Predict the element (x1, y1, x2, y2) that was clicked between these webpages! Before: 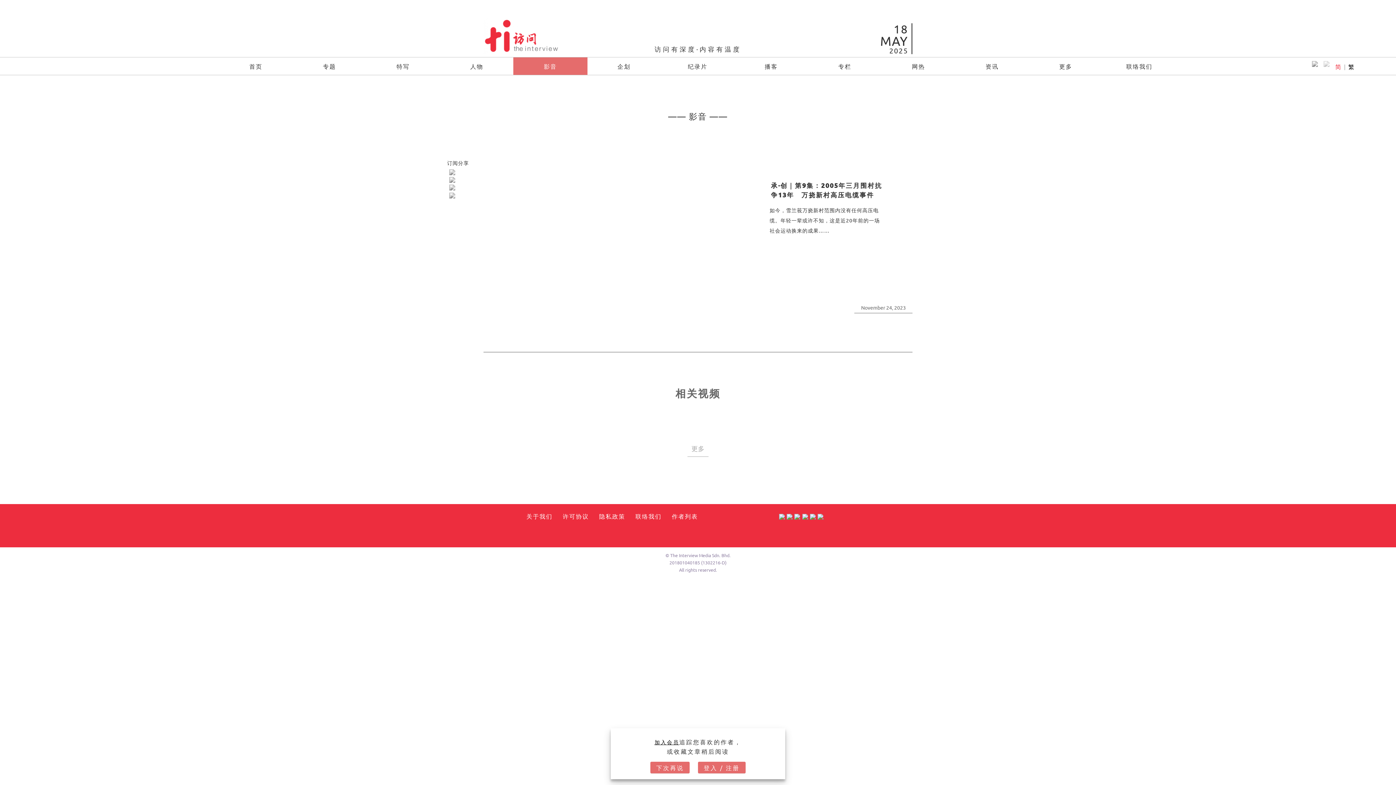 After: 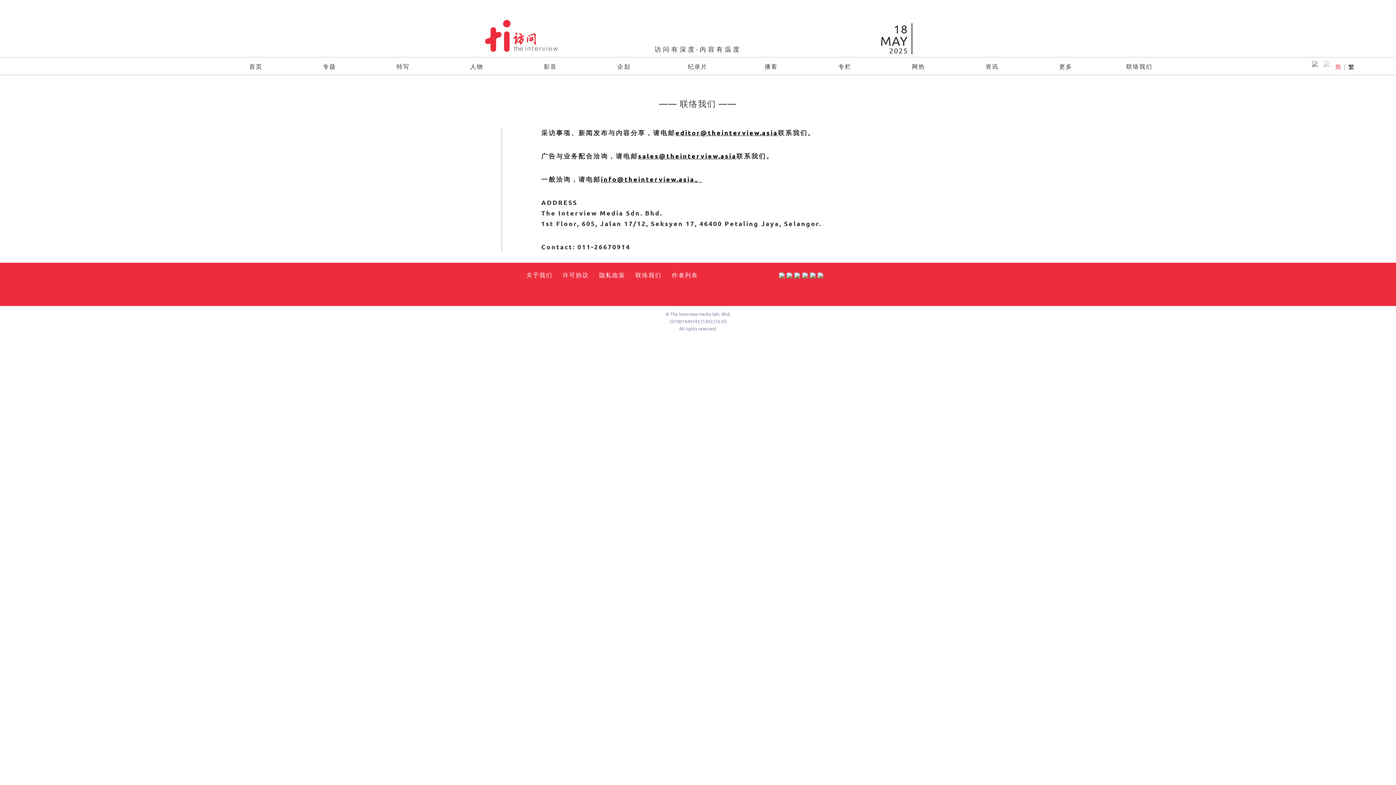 Action: label: 联络我们 bbox: (1126, 57, 1152, 74)